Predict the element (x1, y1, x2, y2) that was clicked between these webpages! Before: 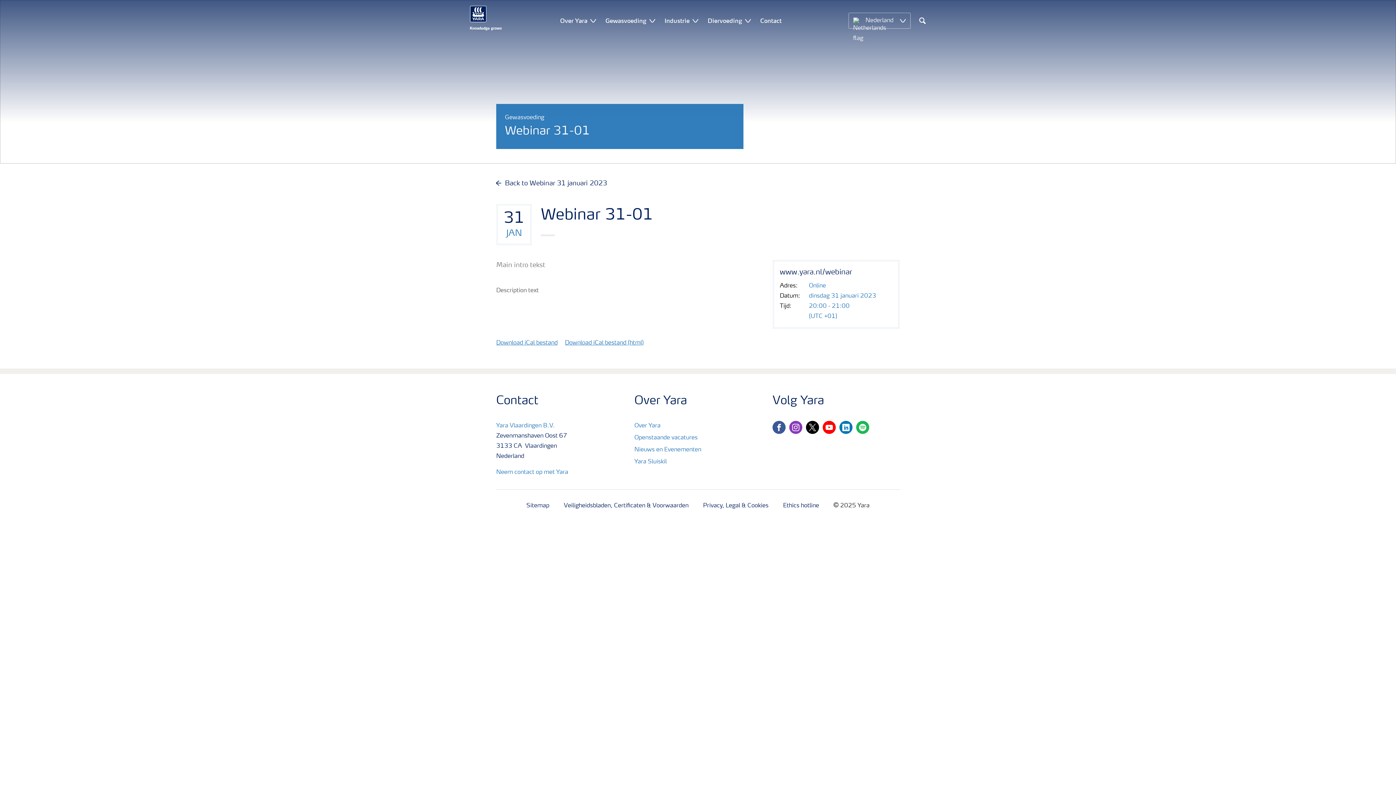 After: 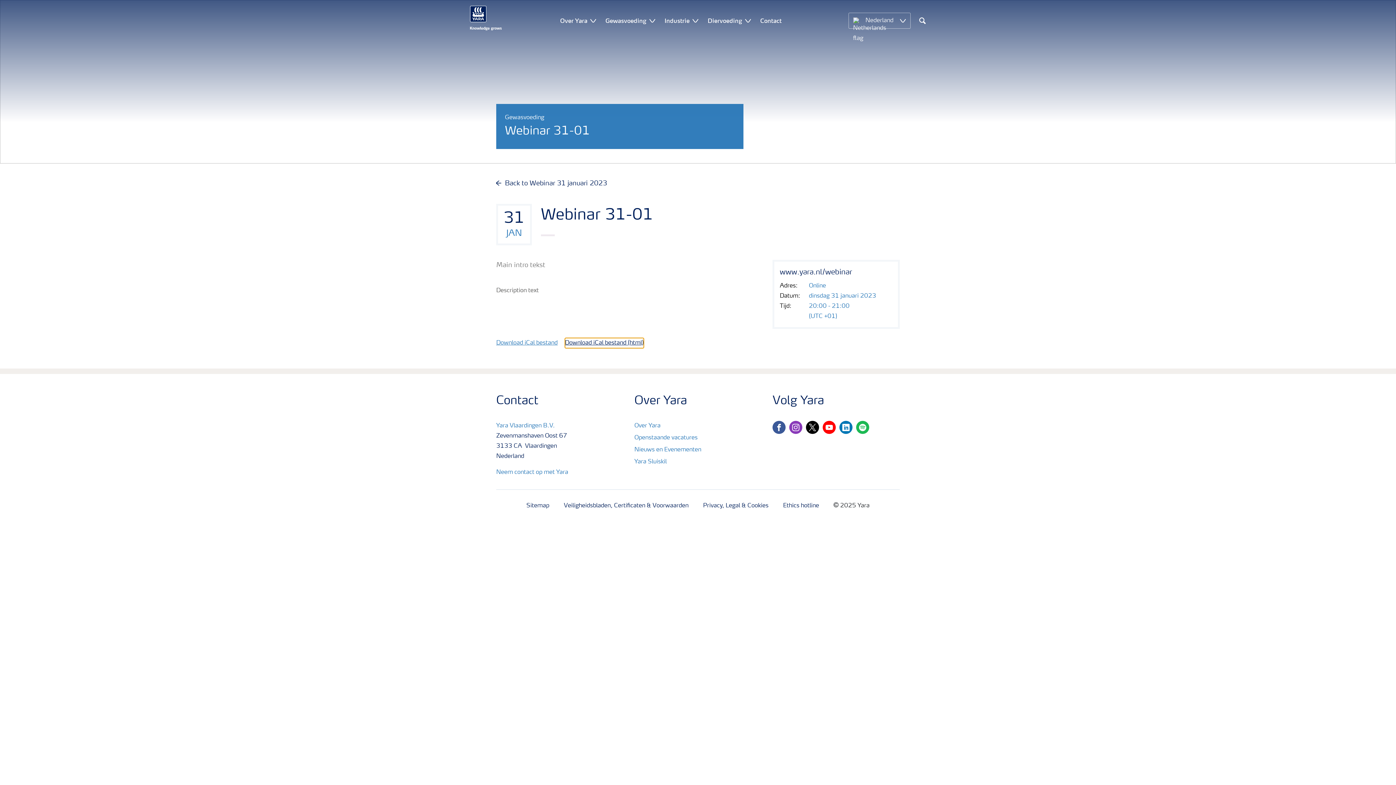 Action: label: Download iCal bestand (html) bbox: (565, 338, 644, 348)